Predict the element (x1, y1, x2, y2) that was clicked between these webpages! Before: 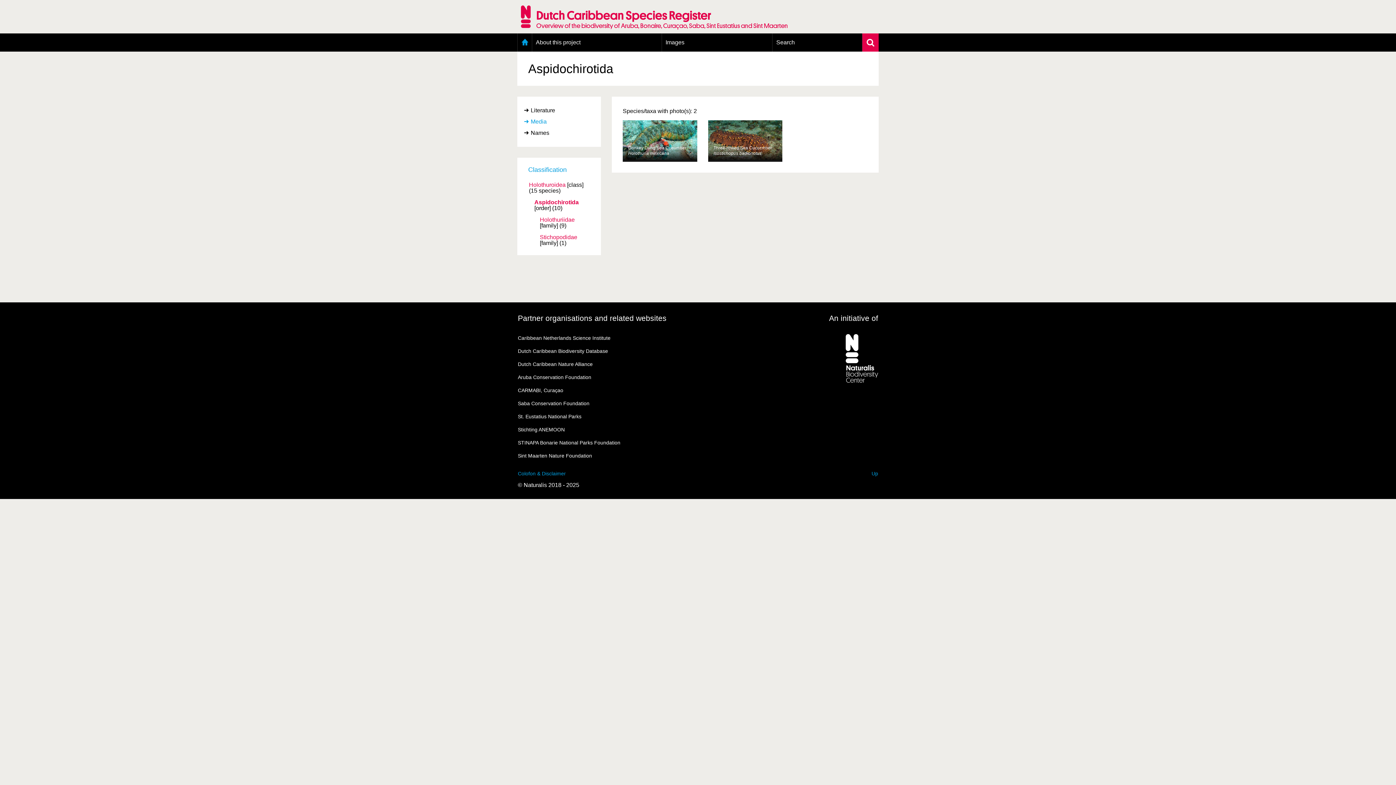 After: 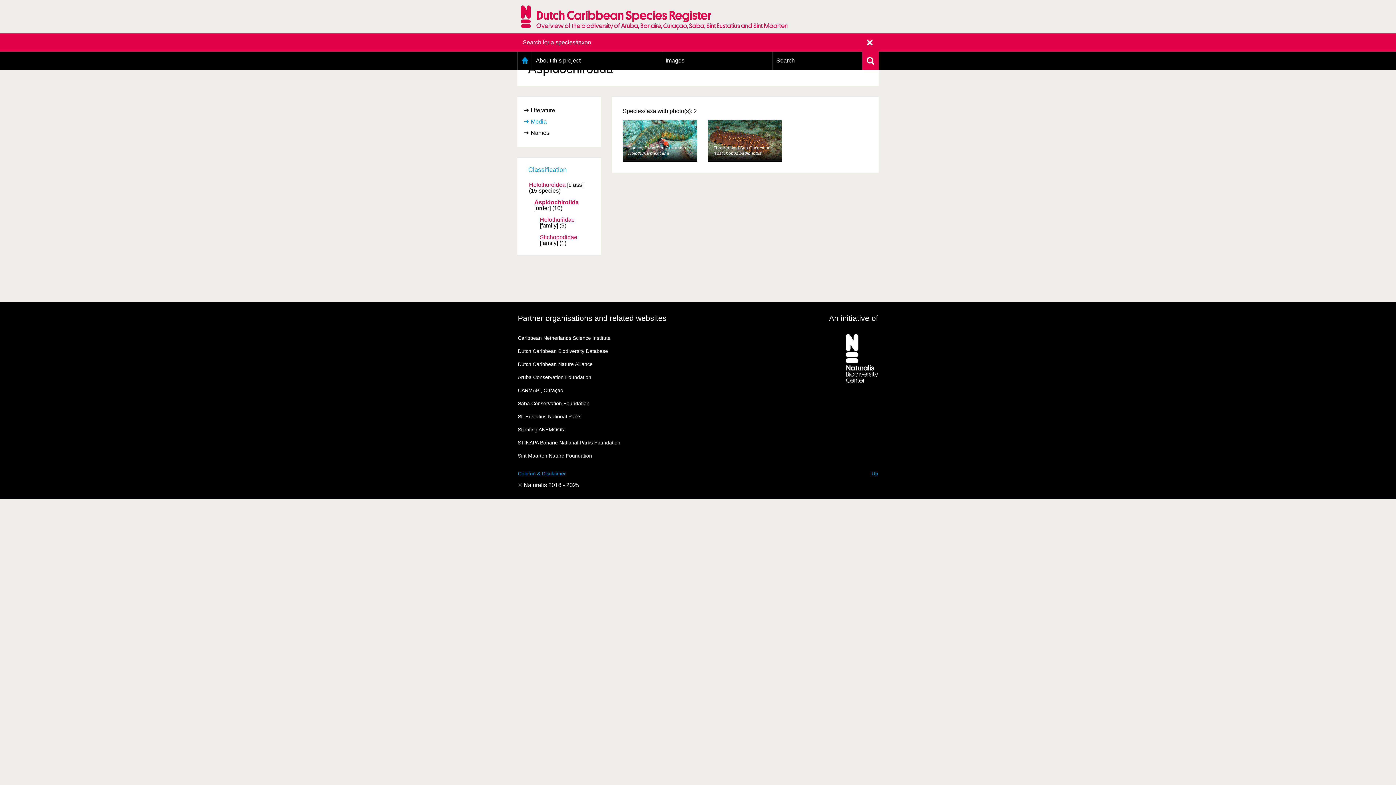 Action: bbox: (862, 33, 878, 51)